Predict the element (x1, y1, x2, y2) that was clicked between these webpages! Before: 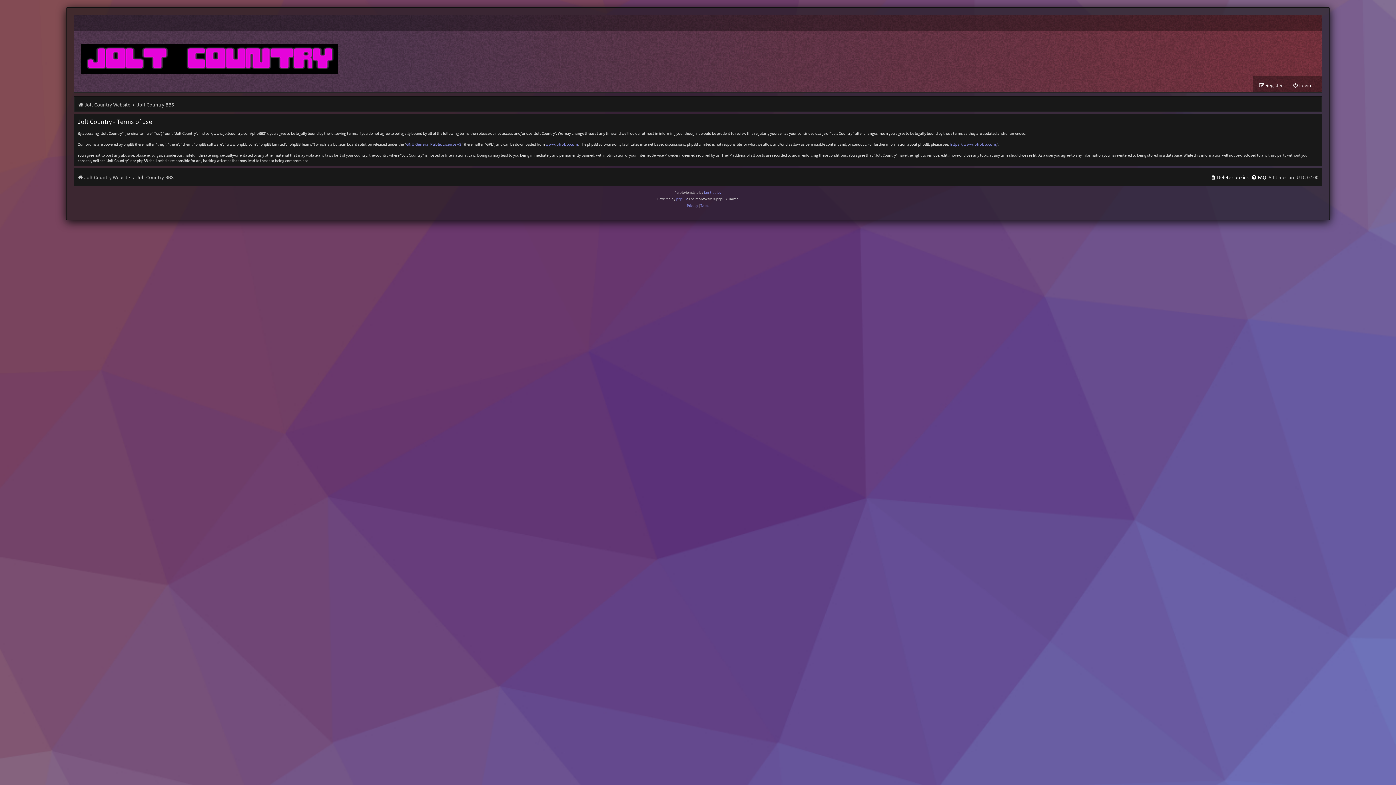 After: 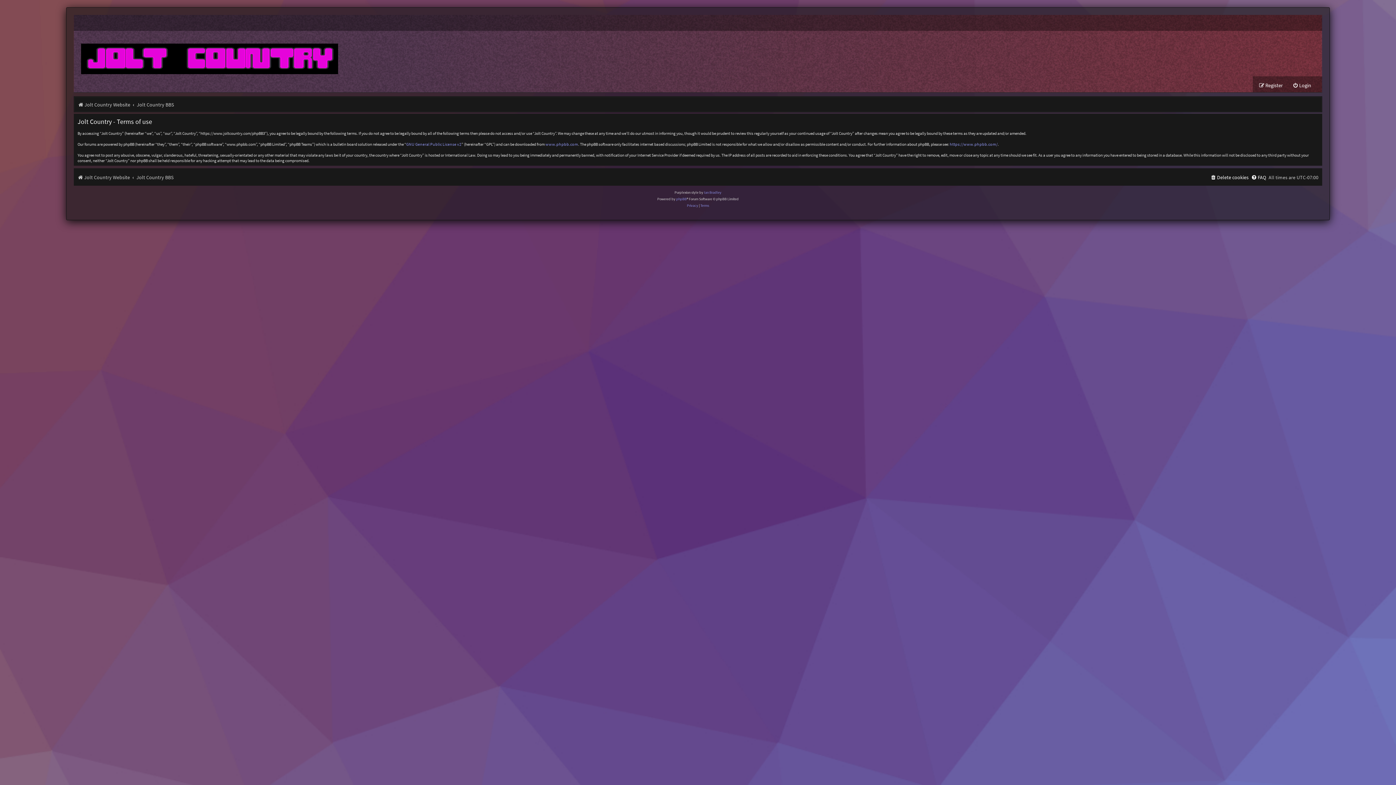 Action: bbox: (700, 202, 709, 209) label: Terms